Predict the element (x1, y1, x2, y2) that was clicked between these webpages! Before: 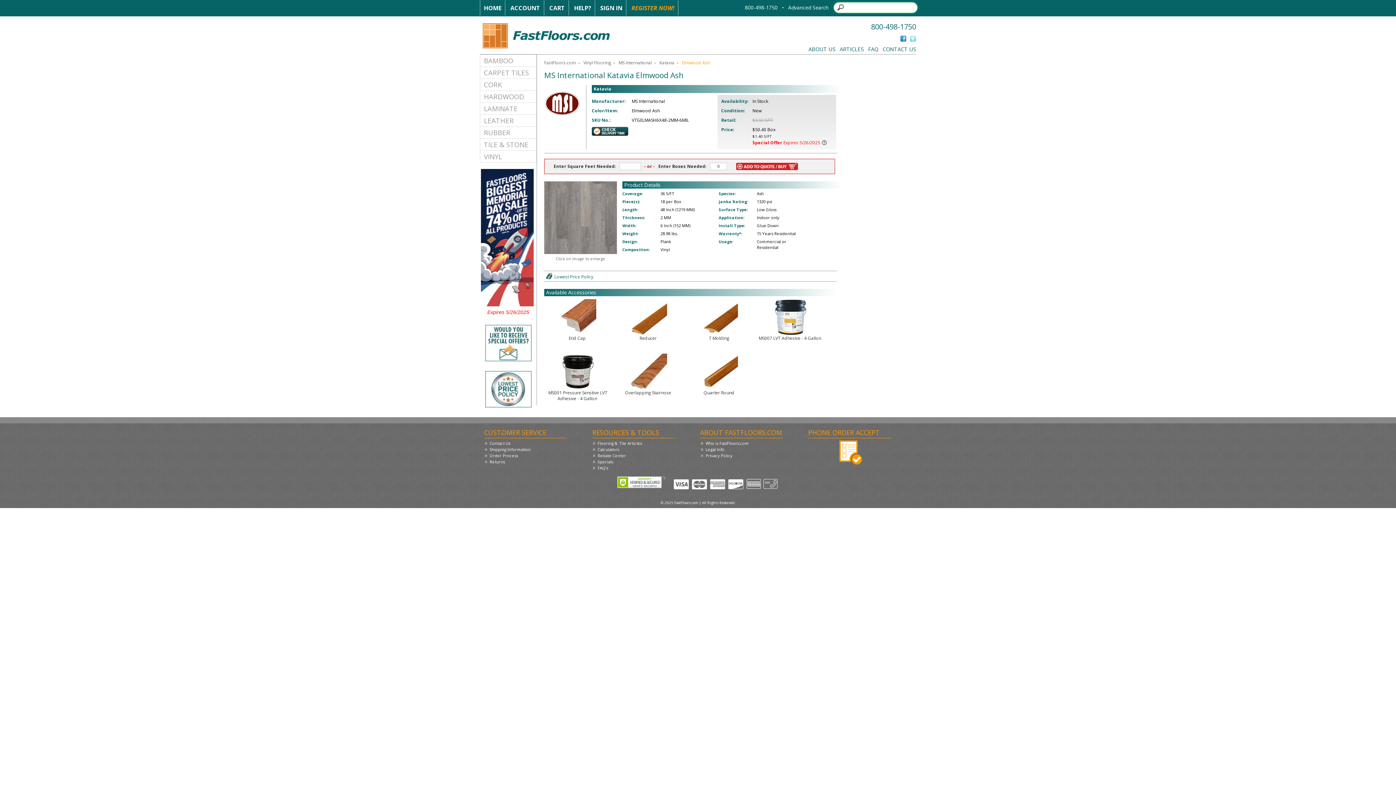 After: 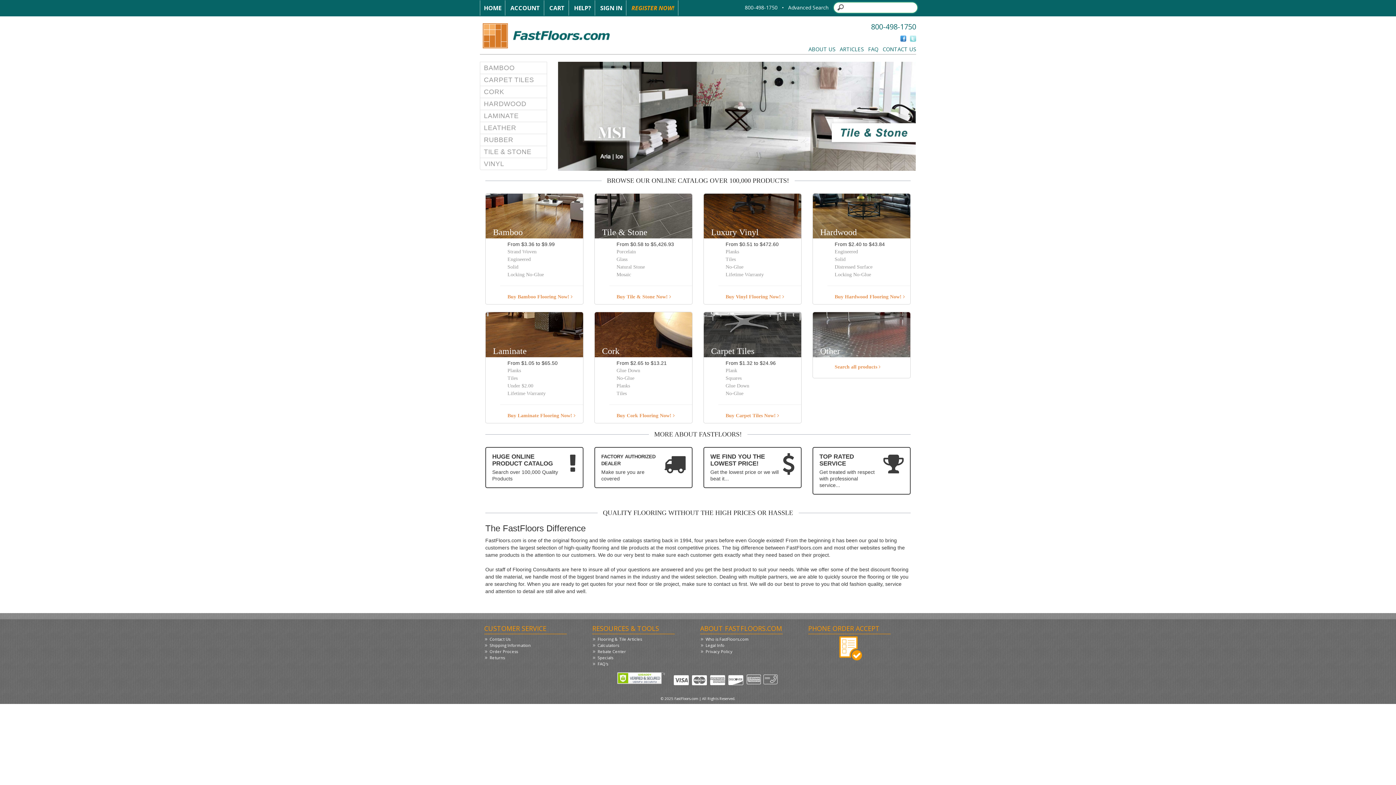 Action: label: HOME bbox: (480, 0, 505, 15)